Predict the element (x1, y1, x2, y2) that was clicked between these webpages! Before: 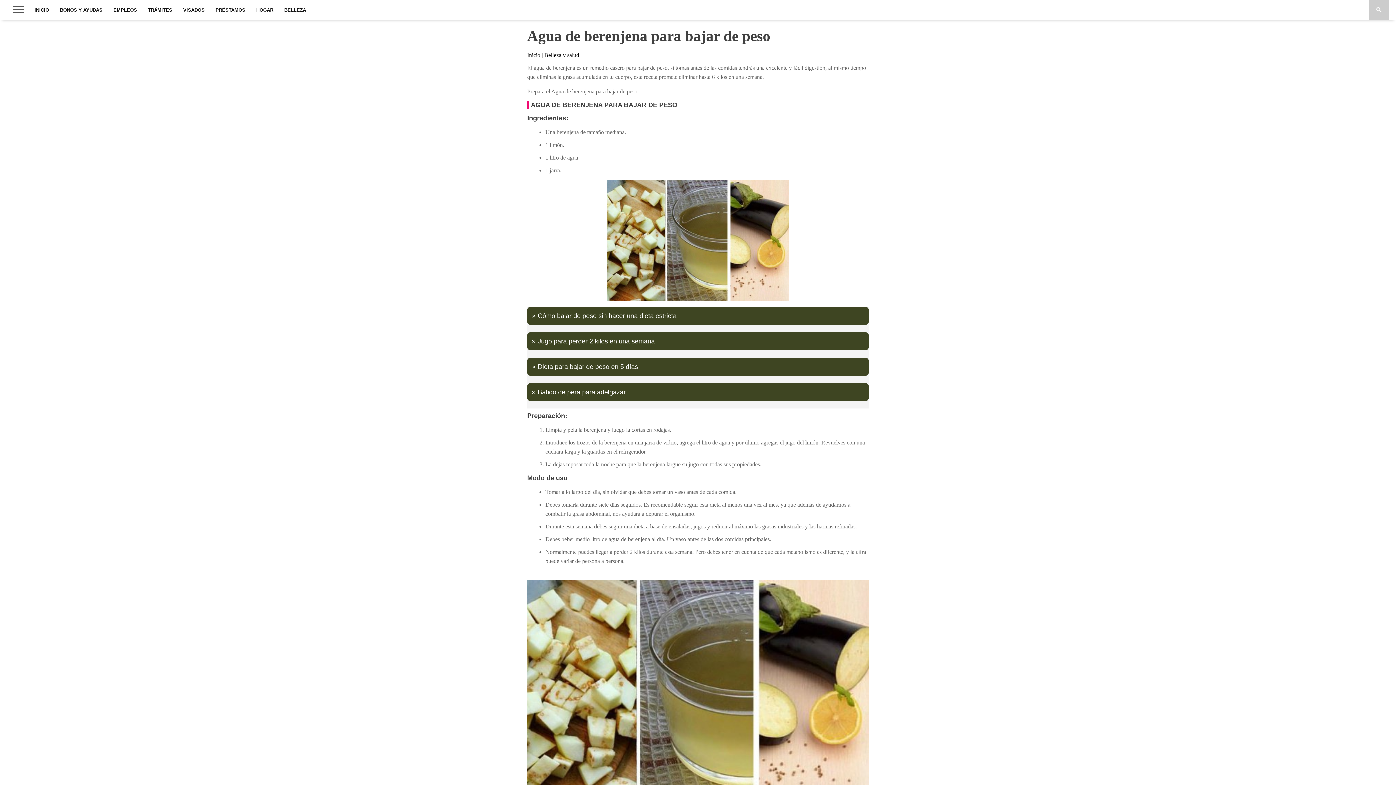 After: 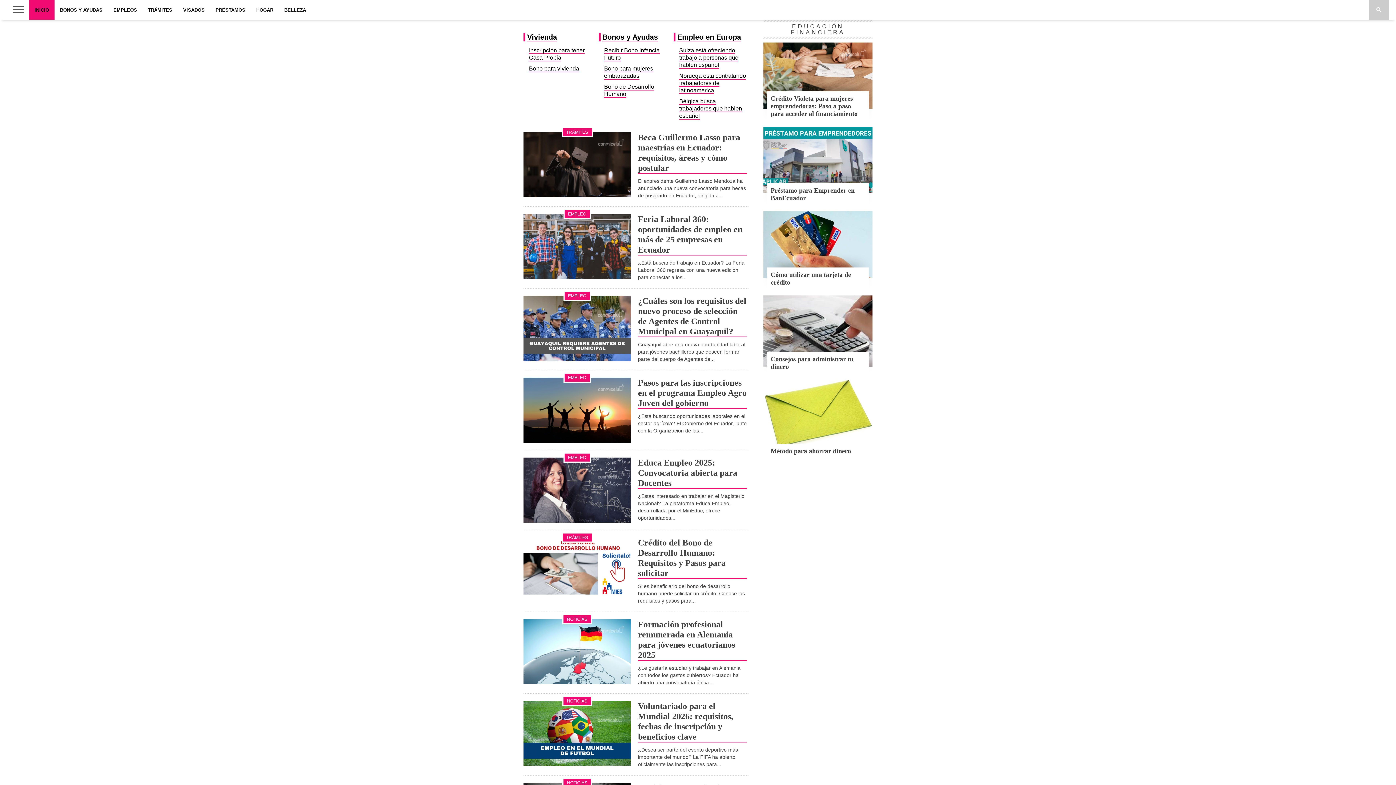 Action: bbox: (527, 52, 540, 58) label: Inicio